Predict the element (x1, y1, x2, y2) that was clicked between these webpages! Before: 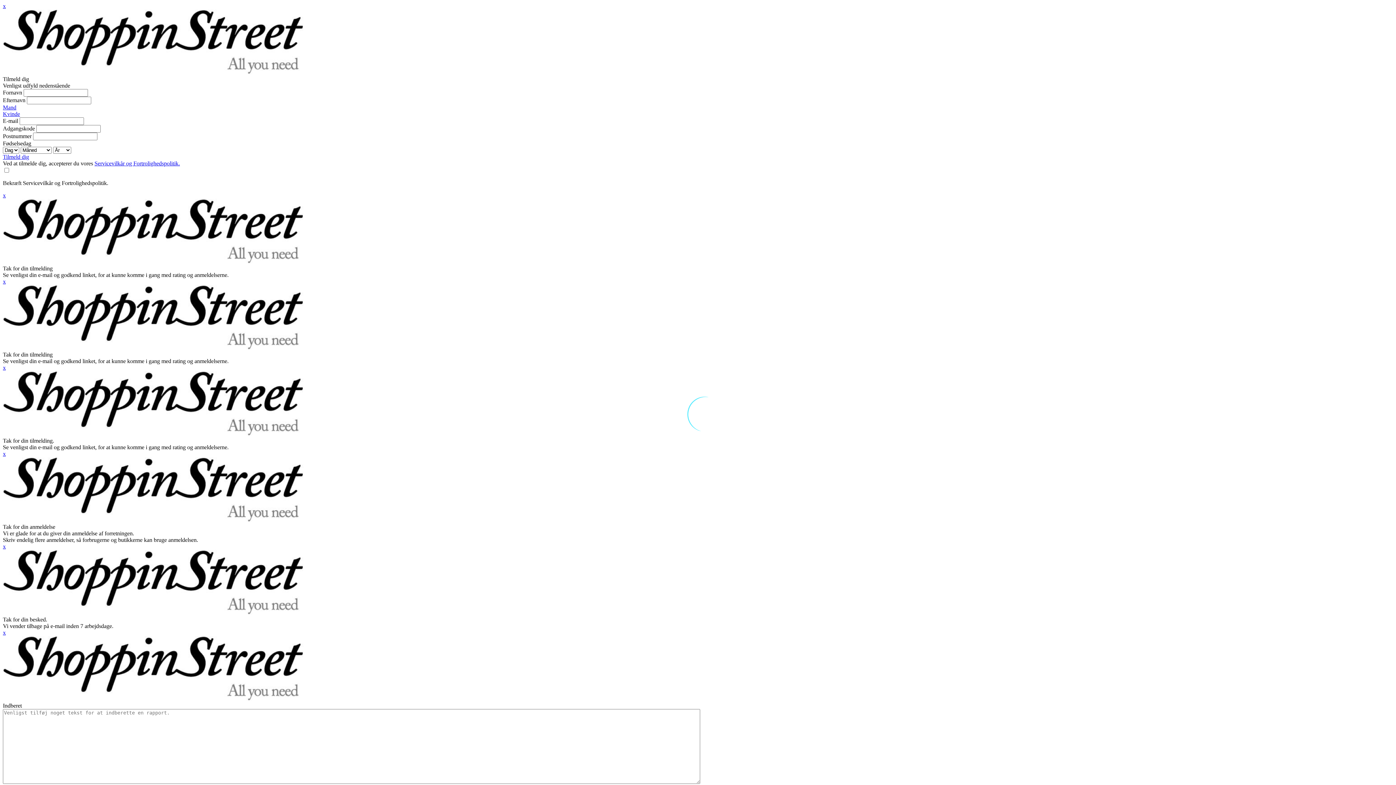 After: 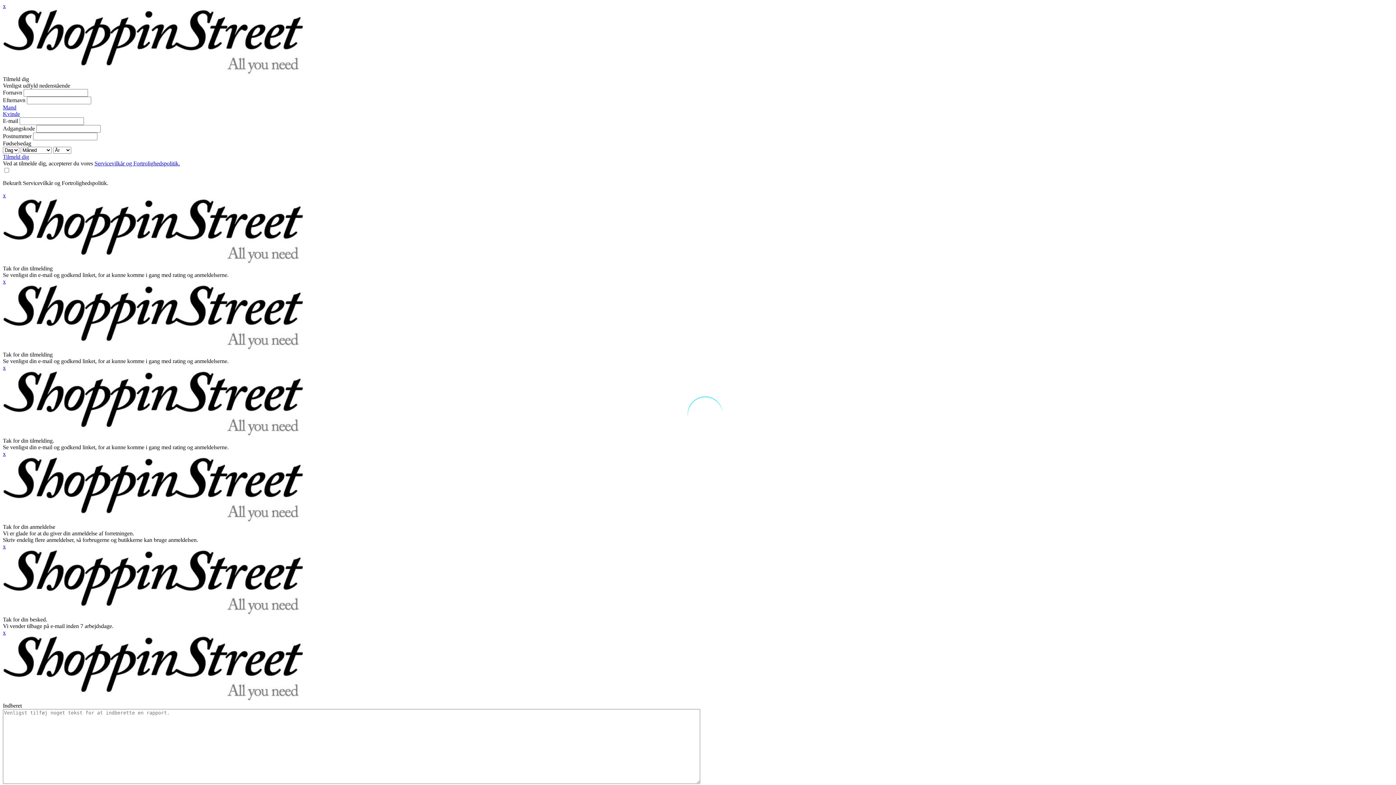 Action: label: Tilmeld dig bbox: (2, 153, 29, 160)